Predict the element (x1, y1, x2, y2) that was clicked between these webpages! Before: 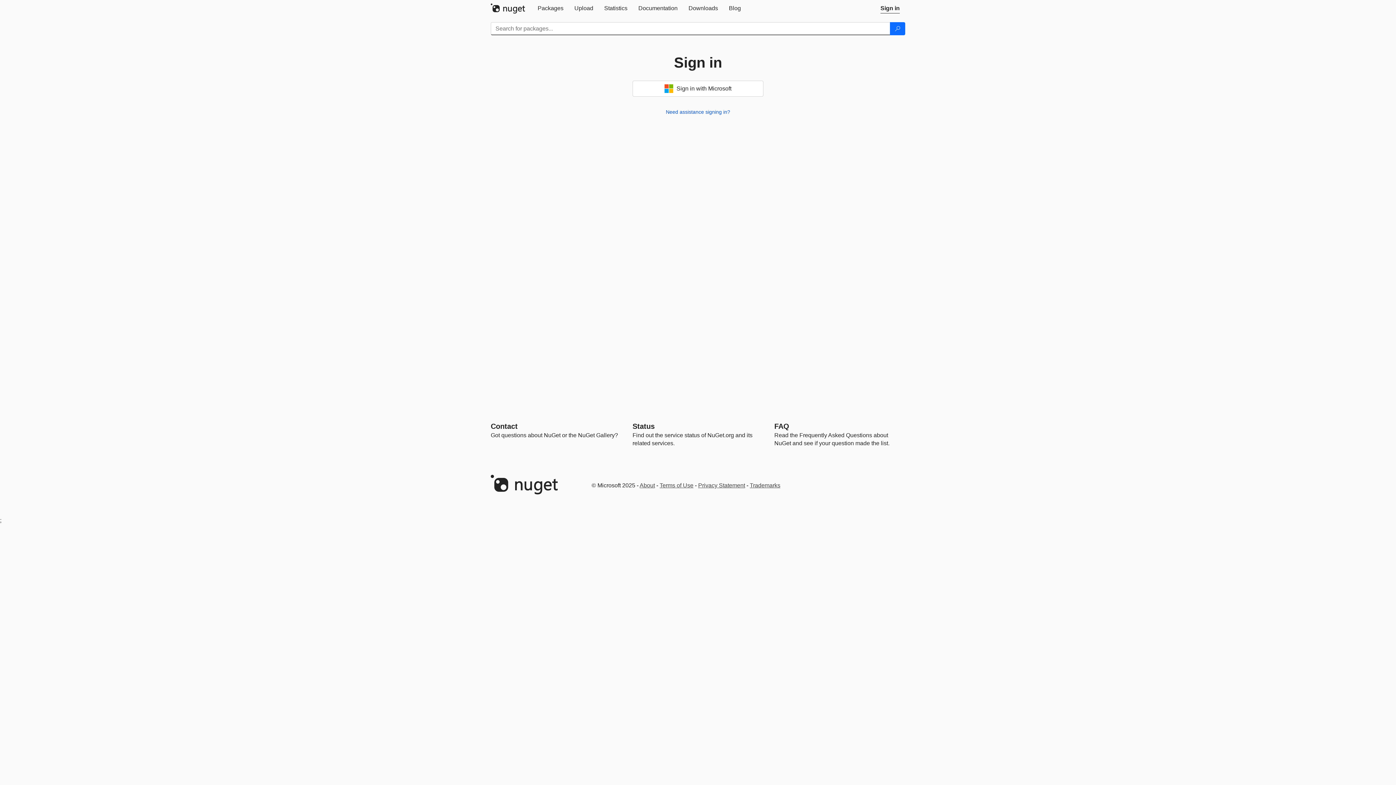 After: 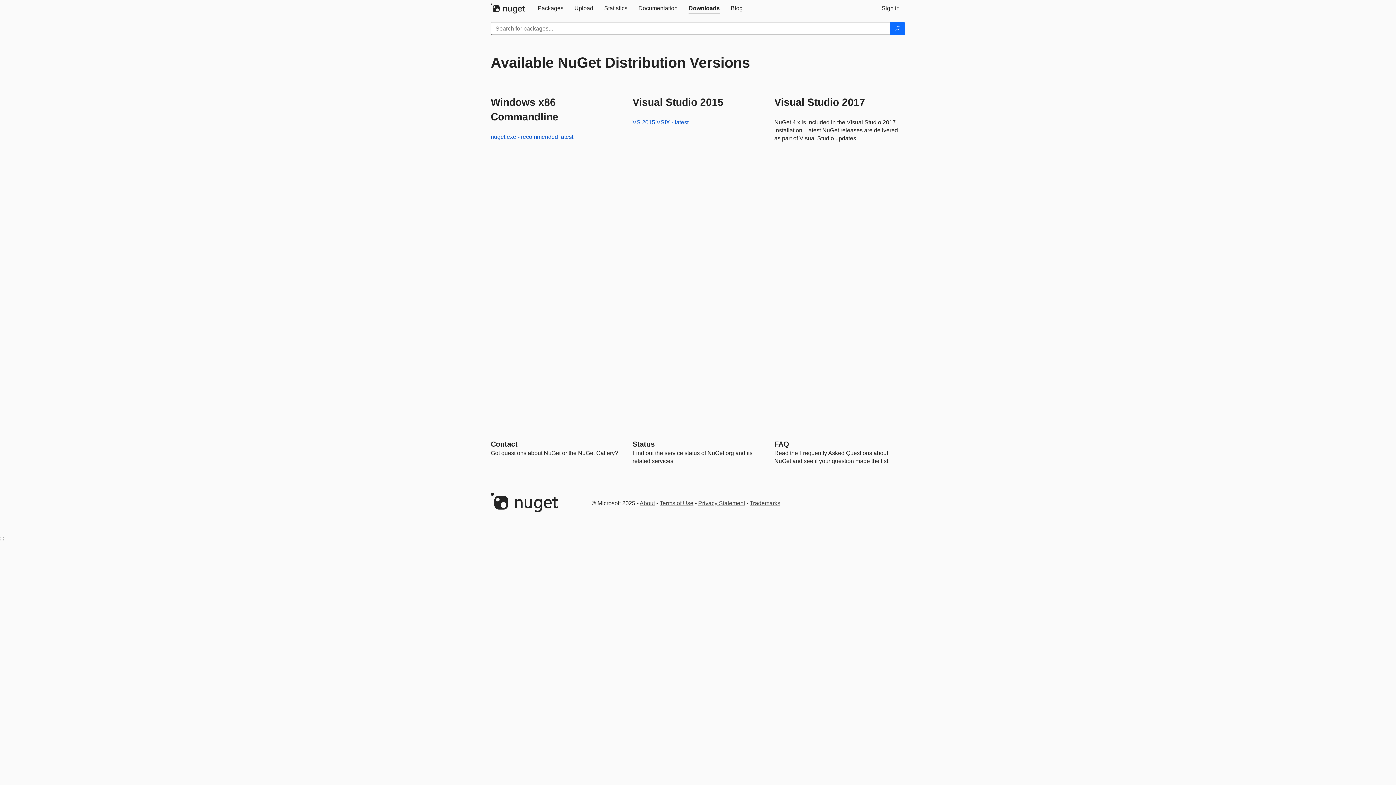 Action: label: Downloads bbox: (683, 0, 723, 16)